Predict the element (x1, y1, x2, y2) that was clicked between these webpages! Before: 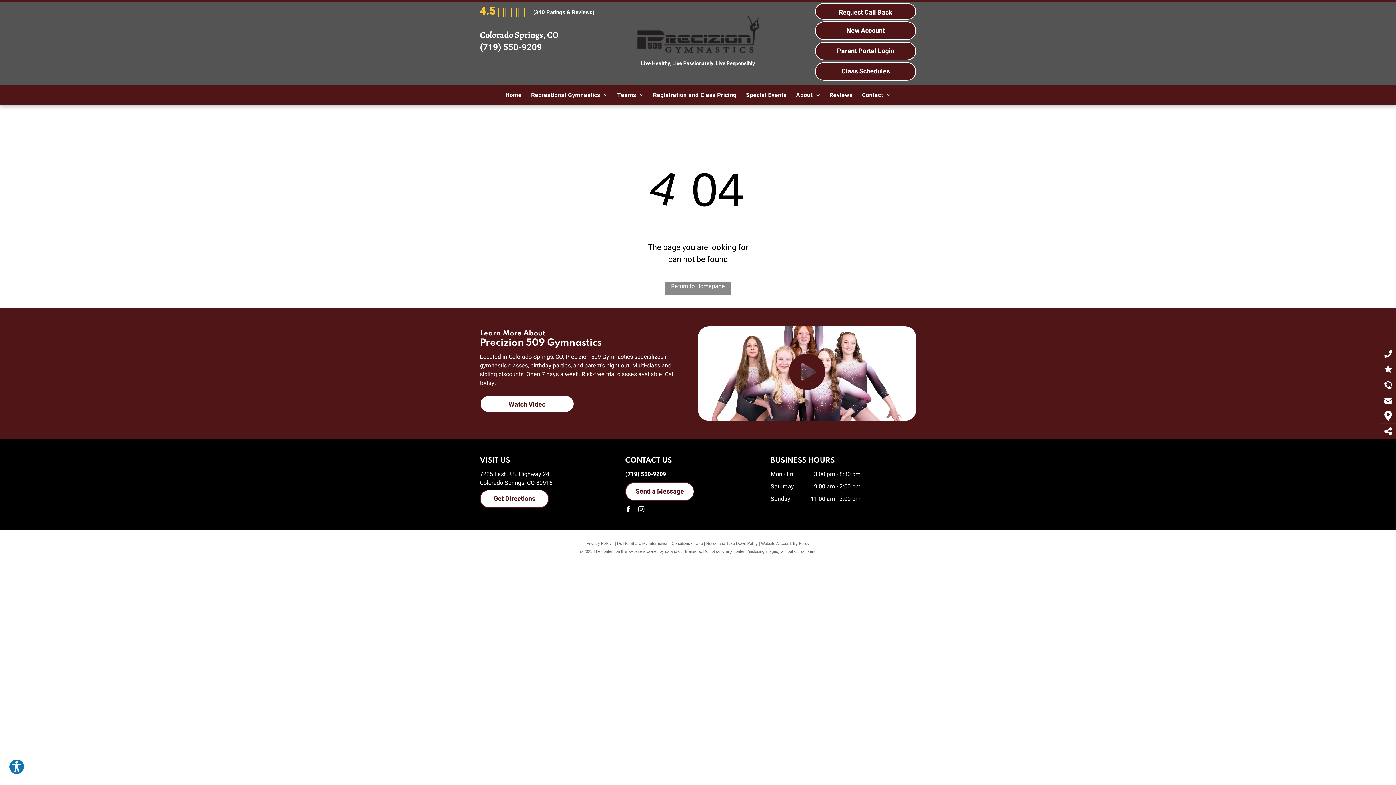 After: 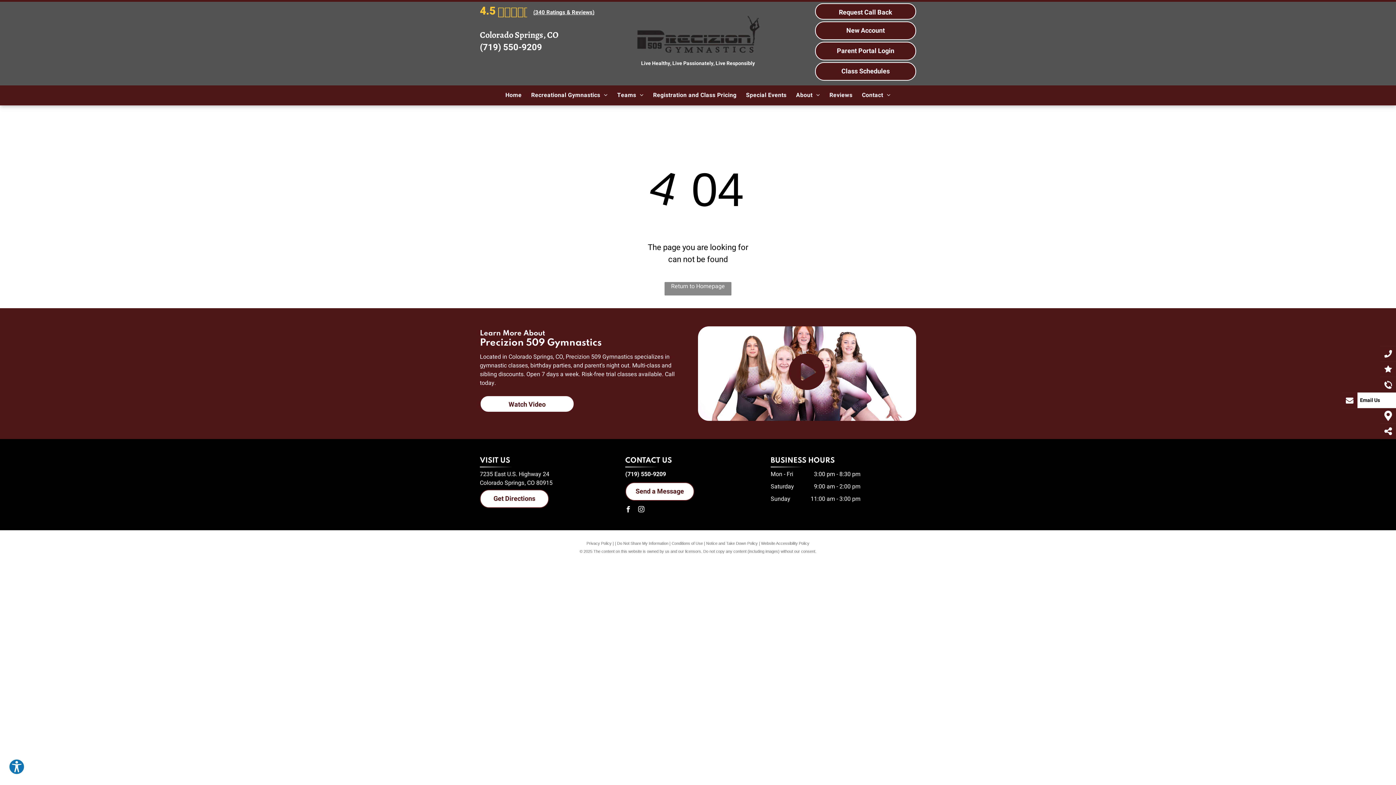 Action: bbox: (1380, 396, 1396, 404)